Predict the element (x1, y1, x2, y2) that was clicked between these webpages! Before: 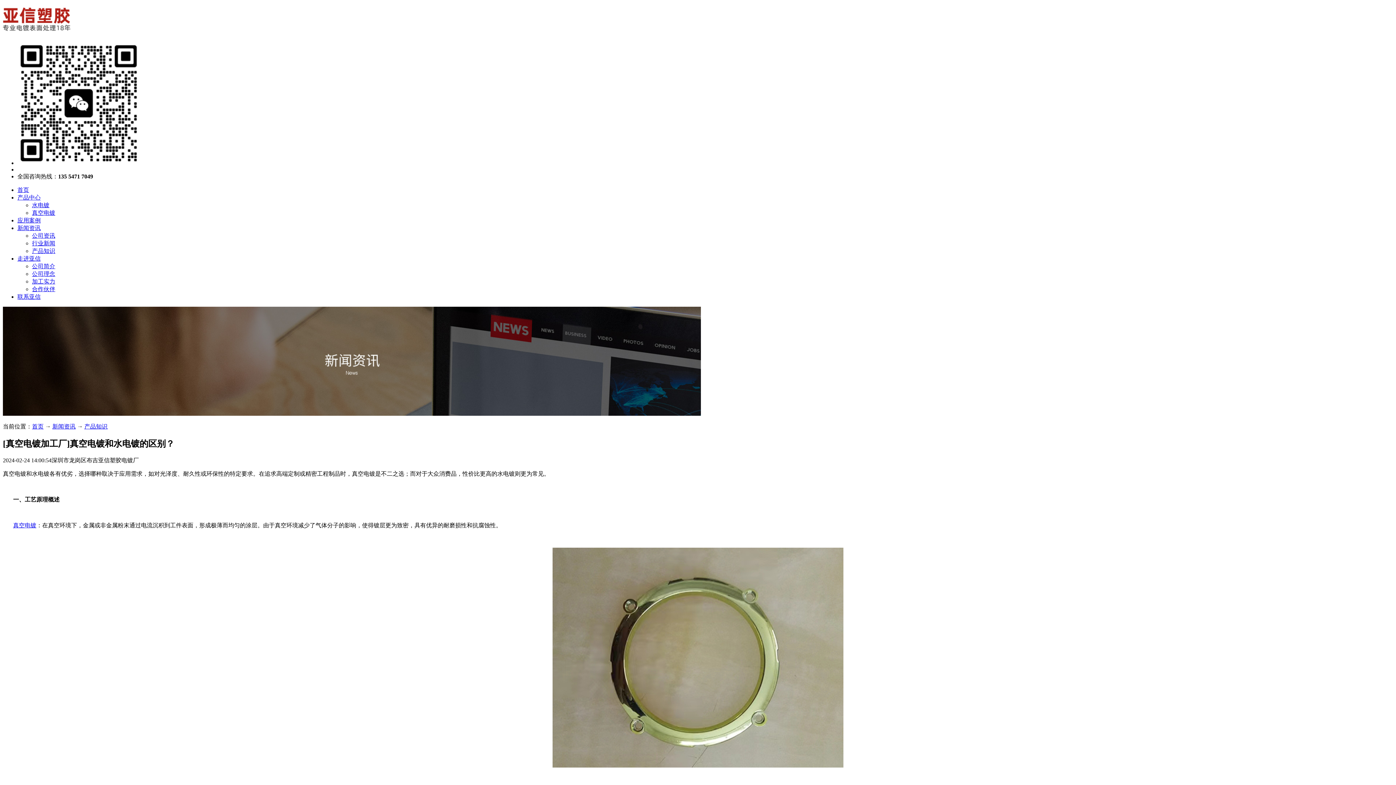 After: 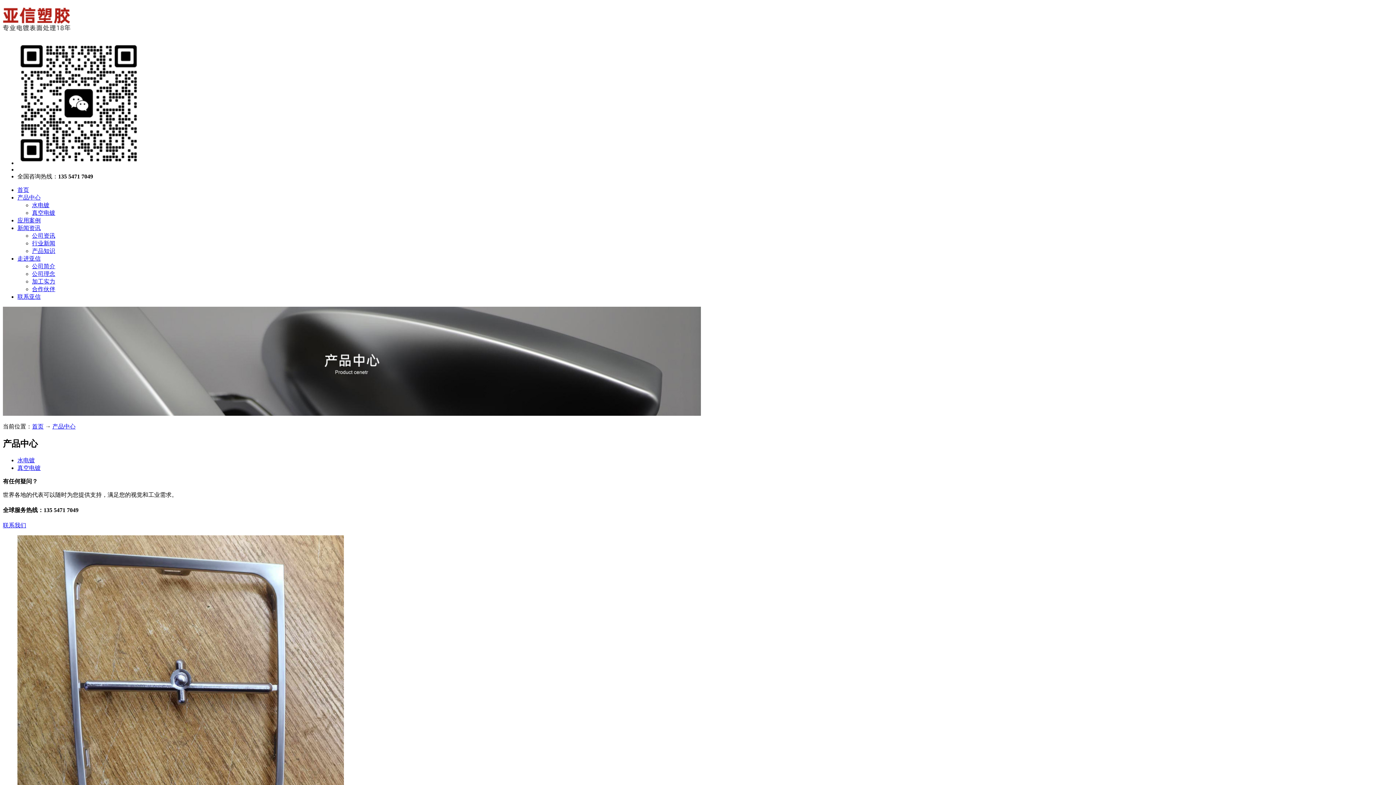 Action: label: 产品中心 bbox: (17, 194, 40, 200)